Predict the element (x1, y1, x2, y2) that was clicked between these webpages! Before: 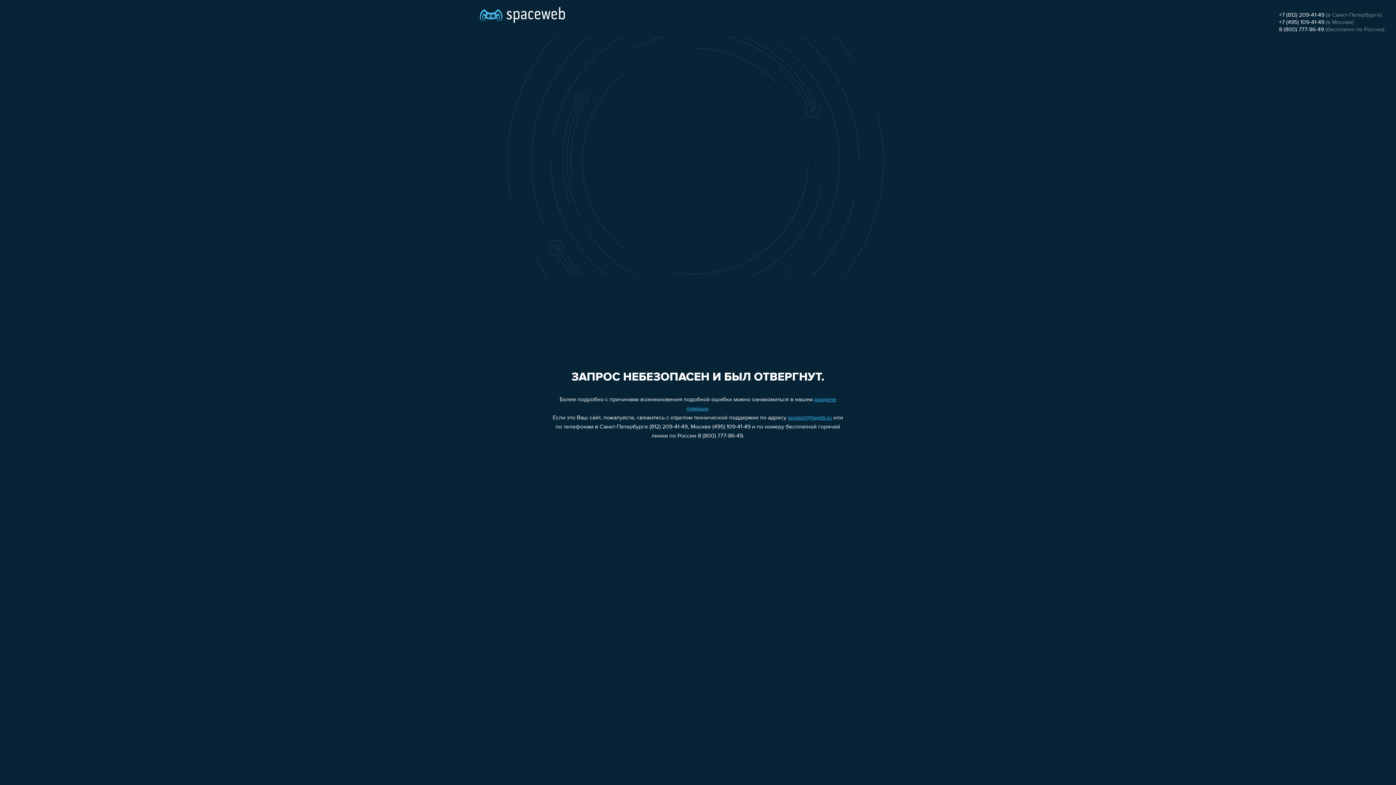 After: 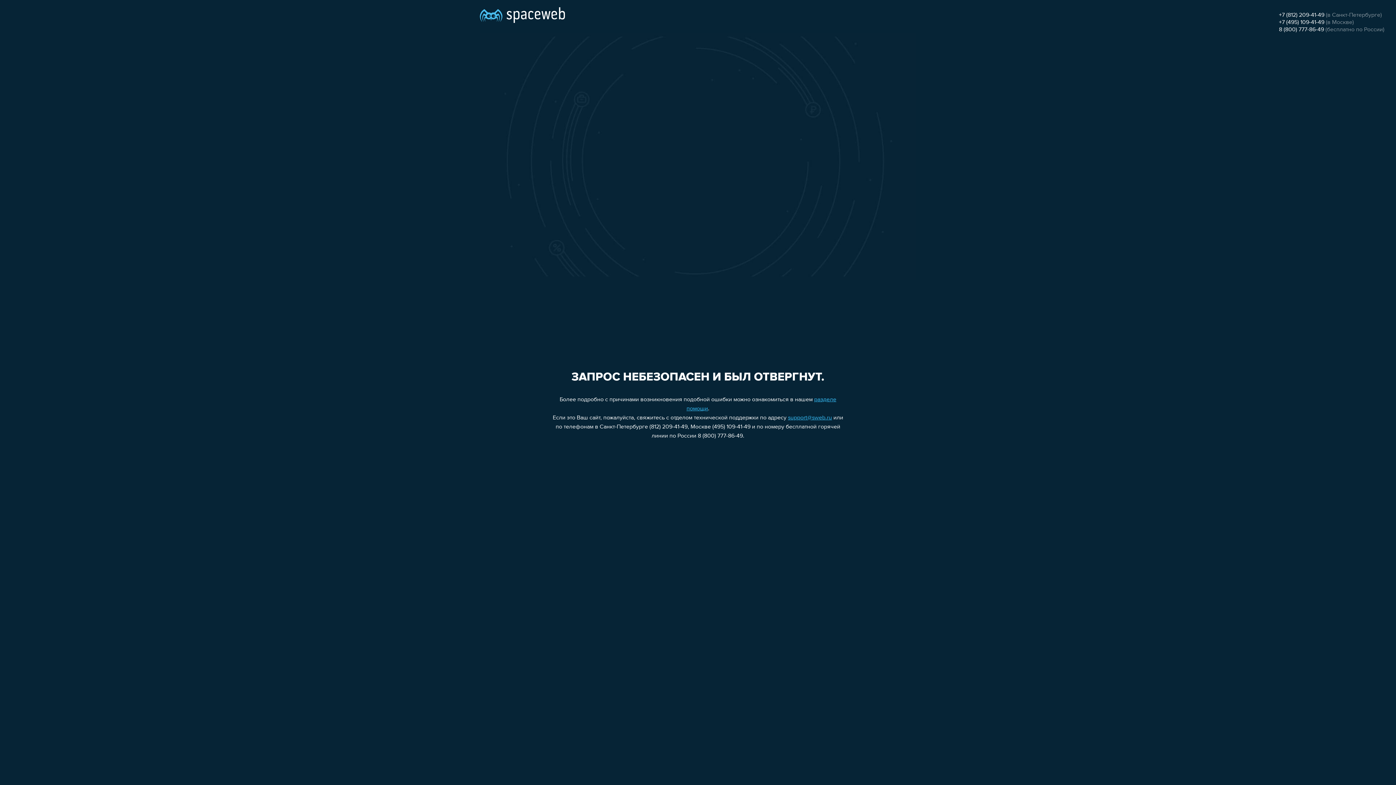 Action: bbox: (788, 415, 832, 421) label: support@sweb.ru